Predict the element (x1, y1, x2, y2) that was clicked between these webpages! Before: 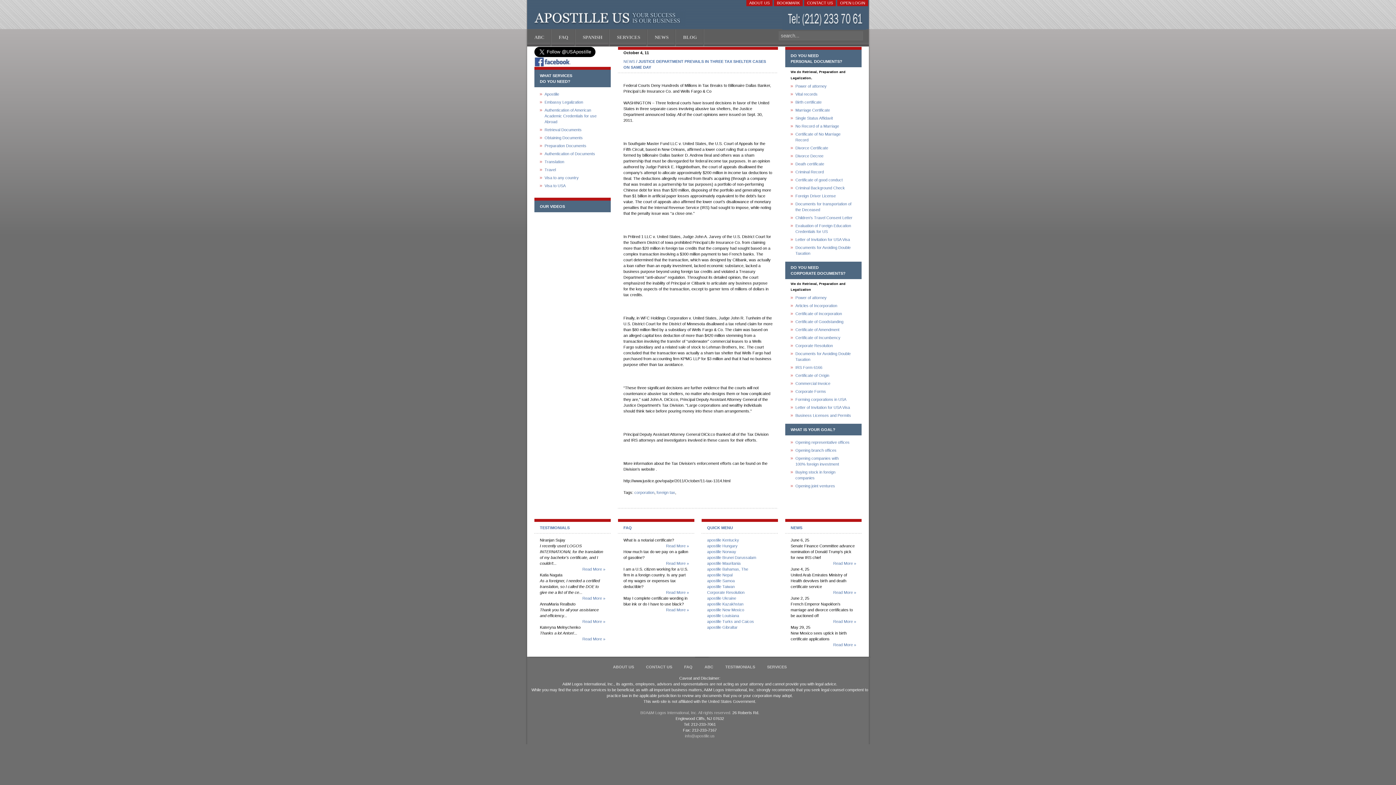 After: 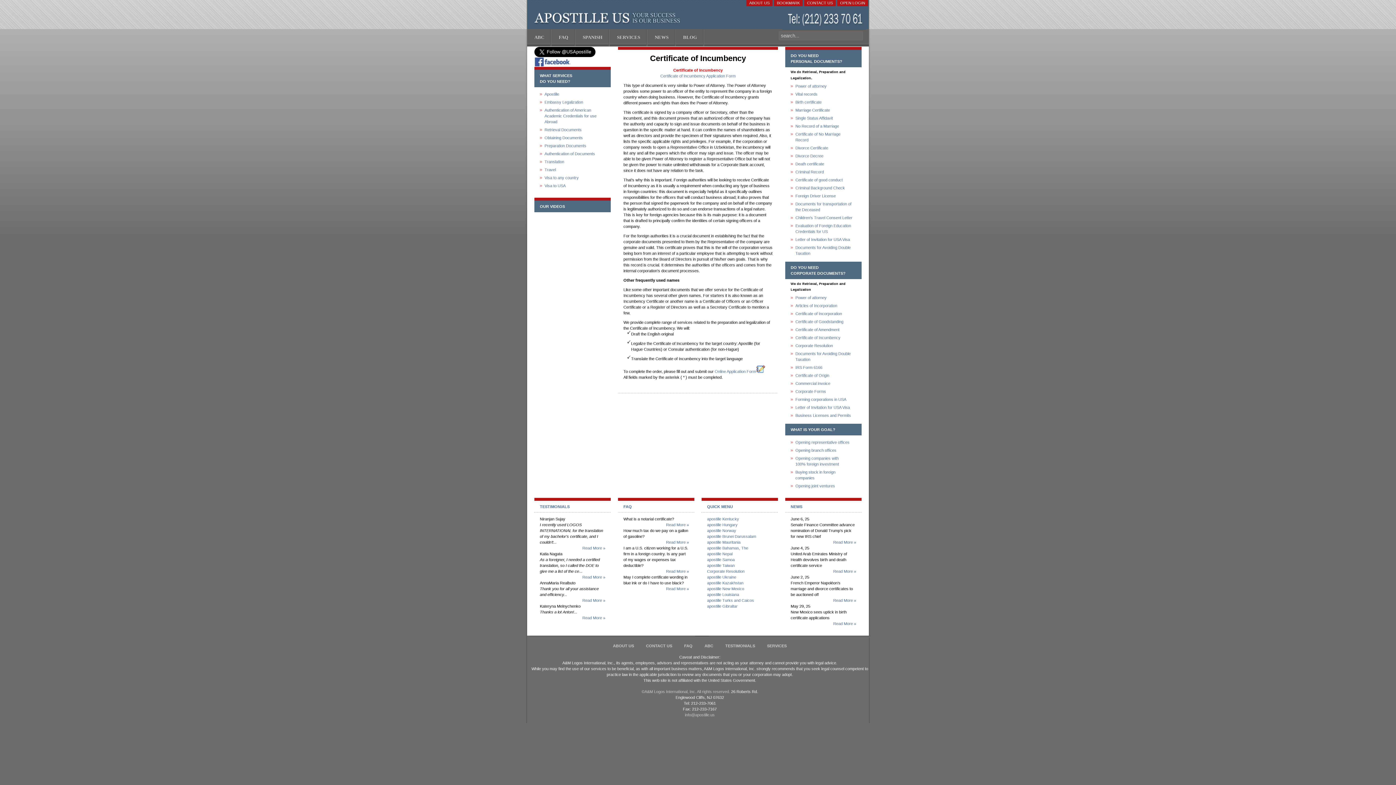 Action: label: Certificate of Incumbency bbox: (790, 332, 854, 340)